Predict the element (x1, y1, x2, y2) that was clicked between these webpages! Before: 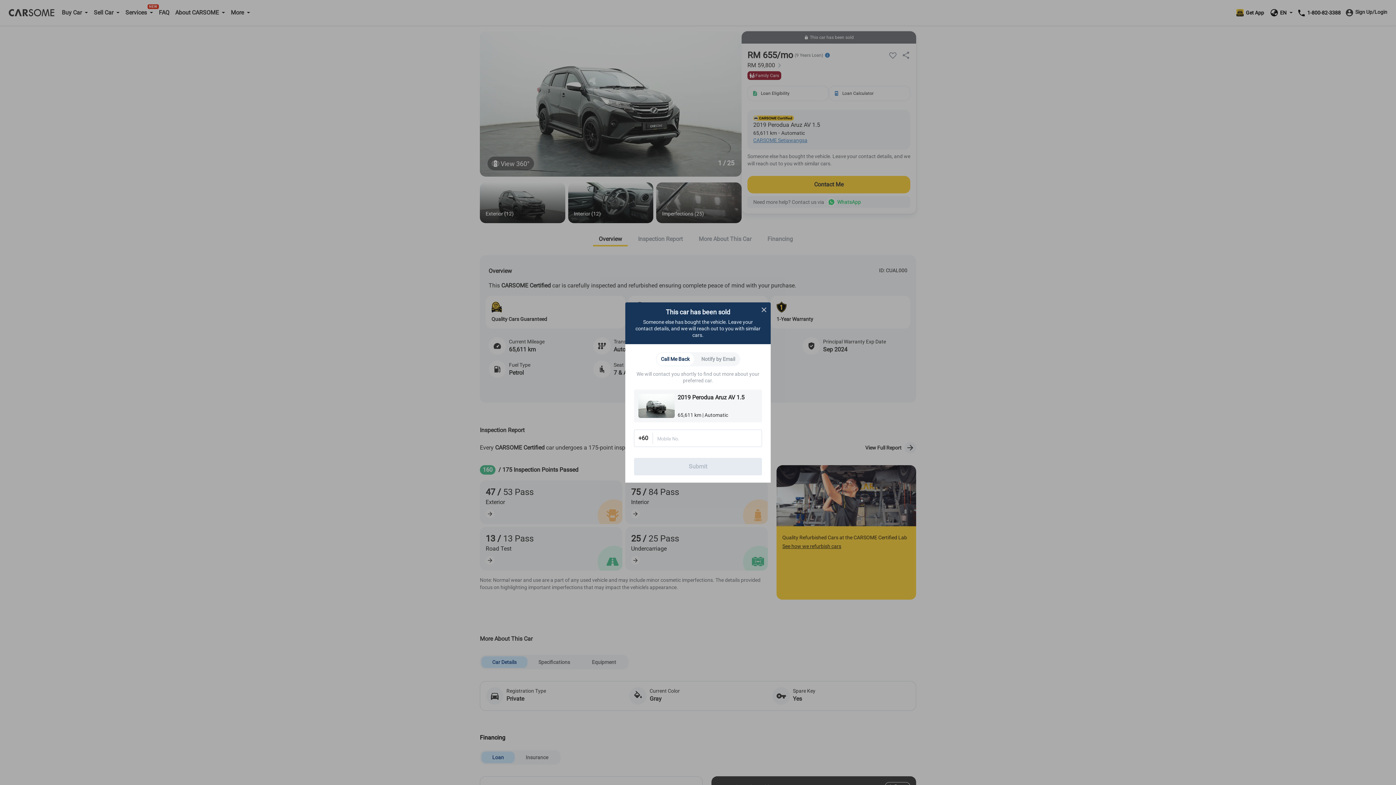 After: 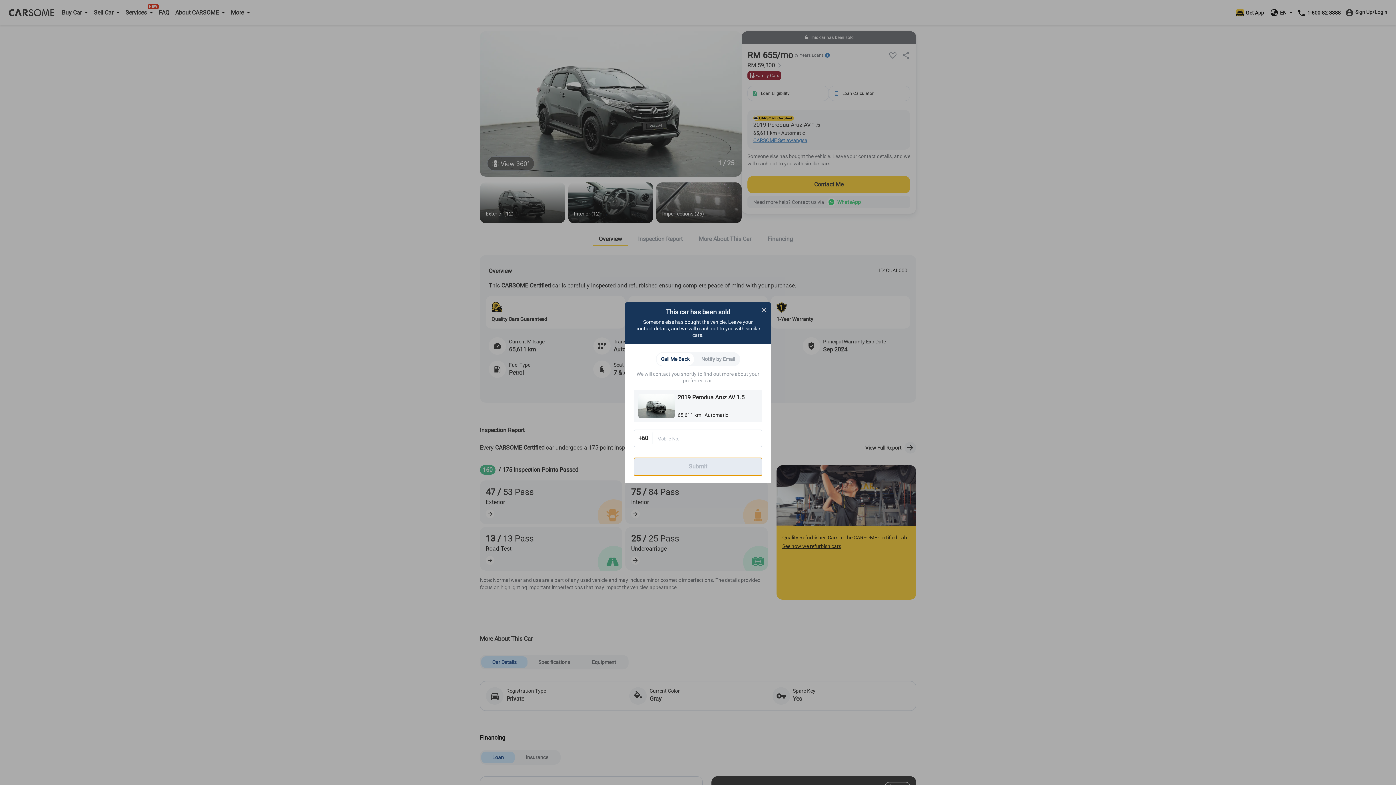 Action: label: Submit bbox: (634, 458, 762, 475)